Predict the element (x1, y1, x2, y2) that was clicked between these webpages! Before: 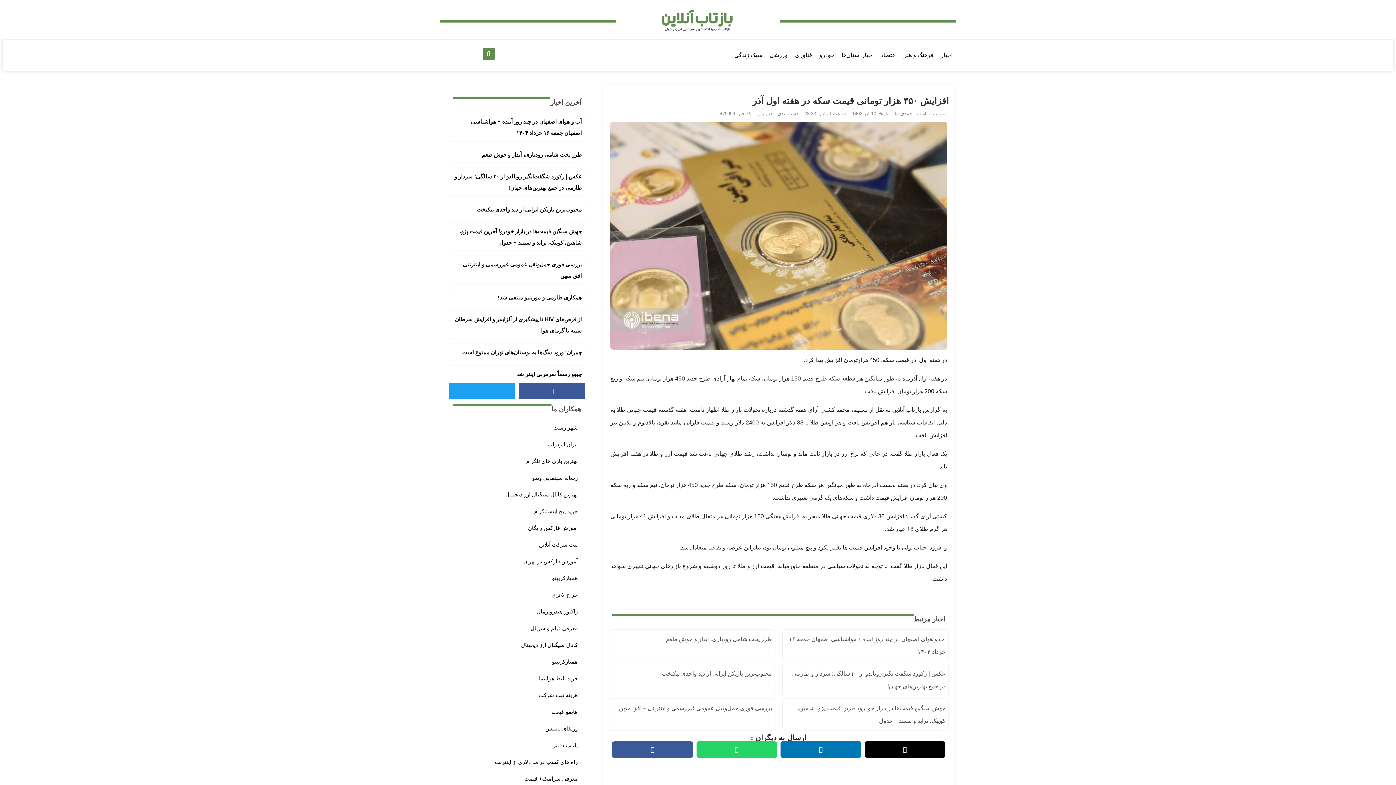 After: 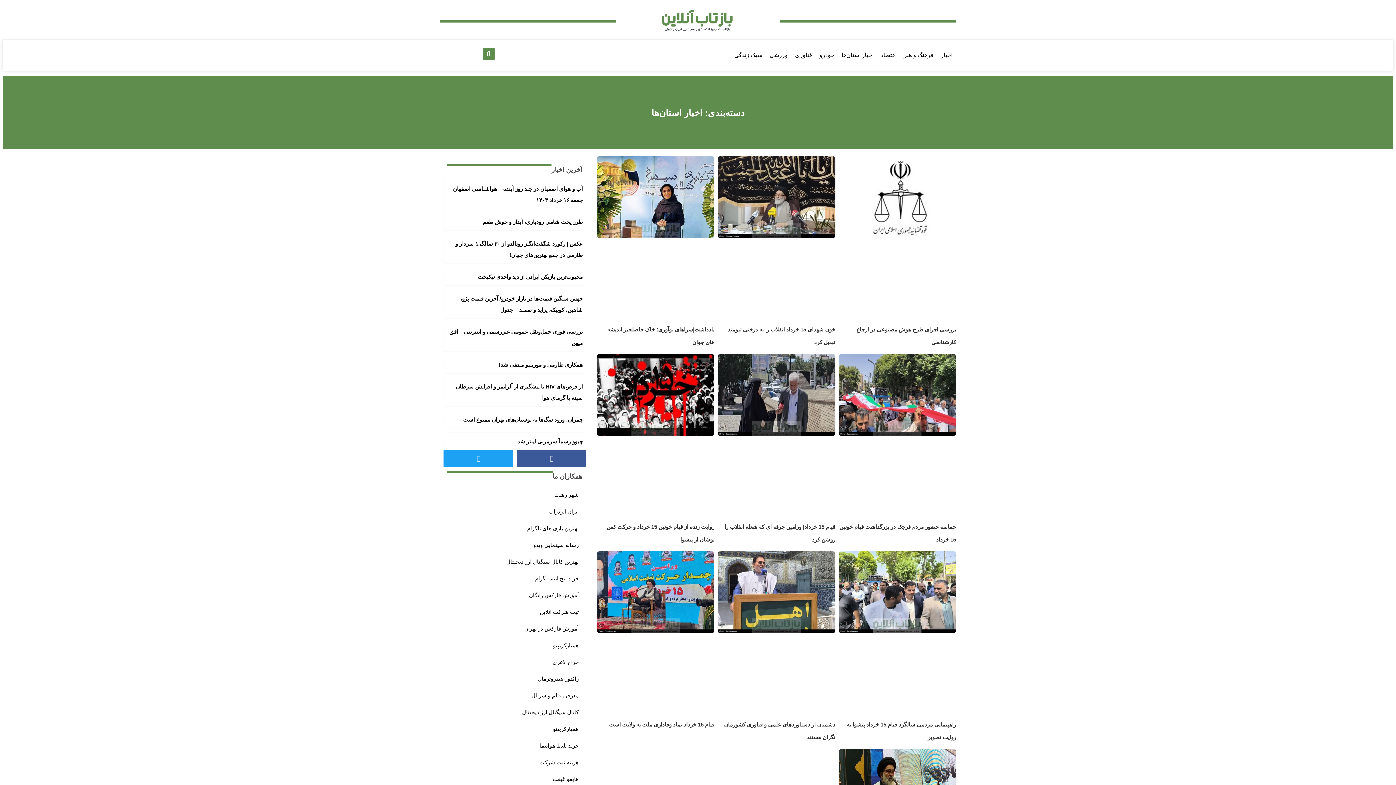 Action: label: اخبار استان‌ها bbox: (838, 46, 877, 63)